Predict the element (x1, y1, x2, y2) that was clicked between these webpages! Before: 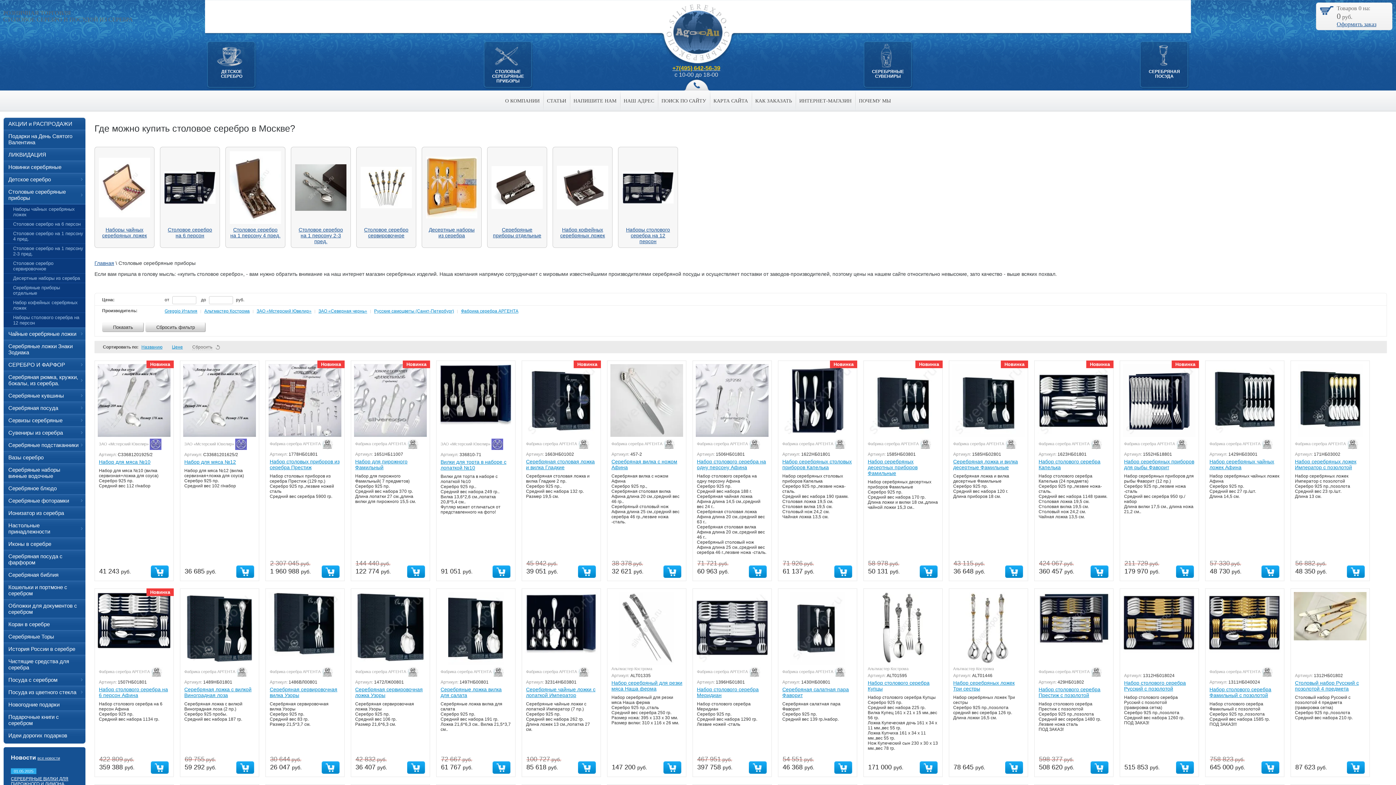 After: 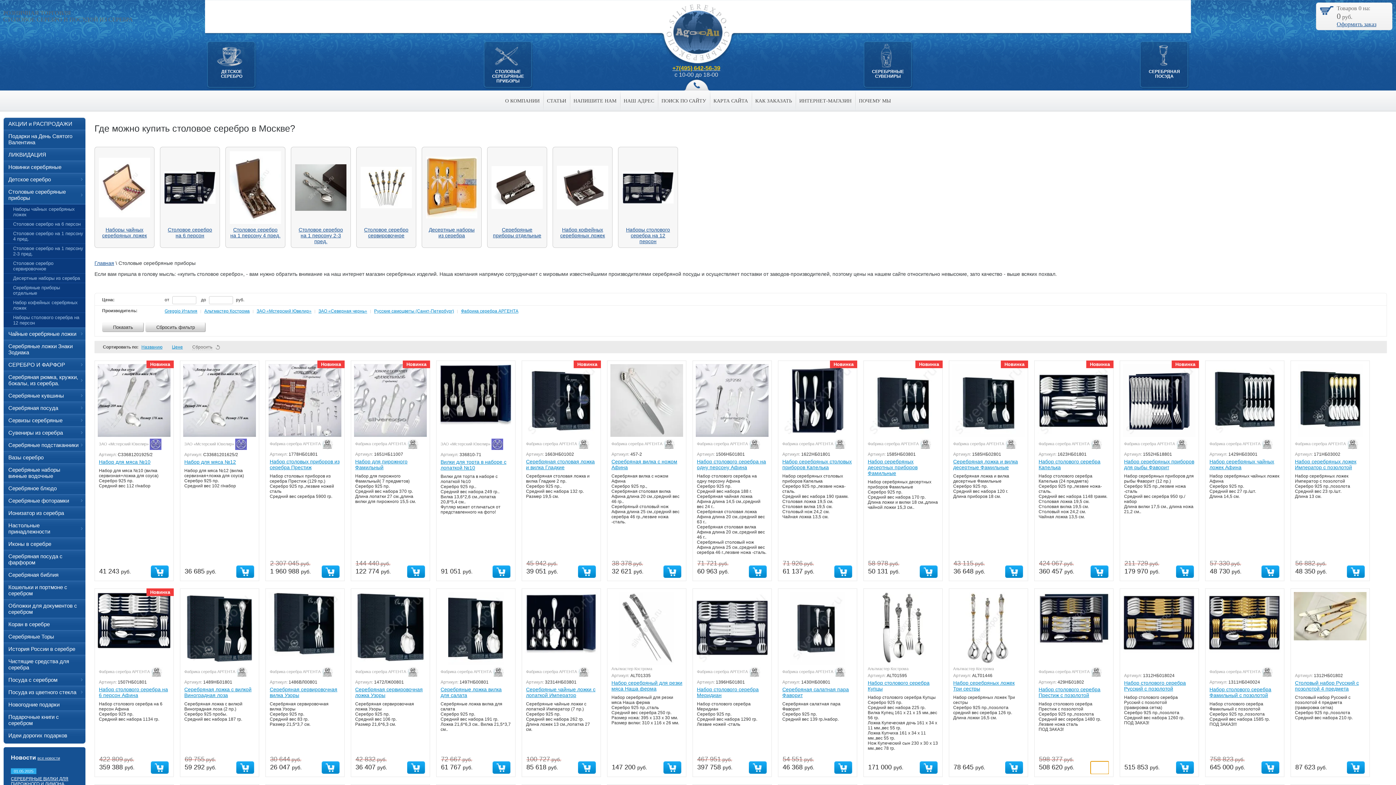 Action: bbox: (1090, 761, 1109, 774)